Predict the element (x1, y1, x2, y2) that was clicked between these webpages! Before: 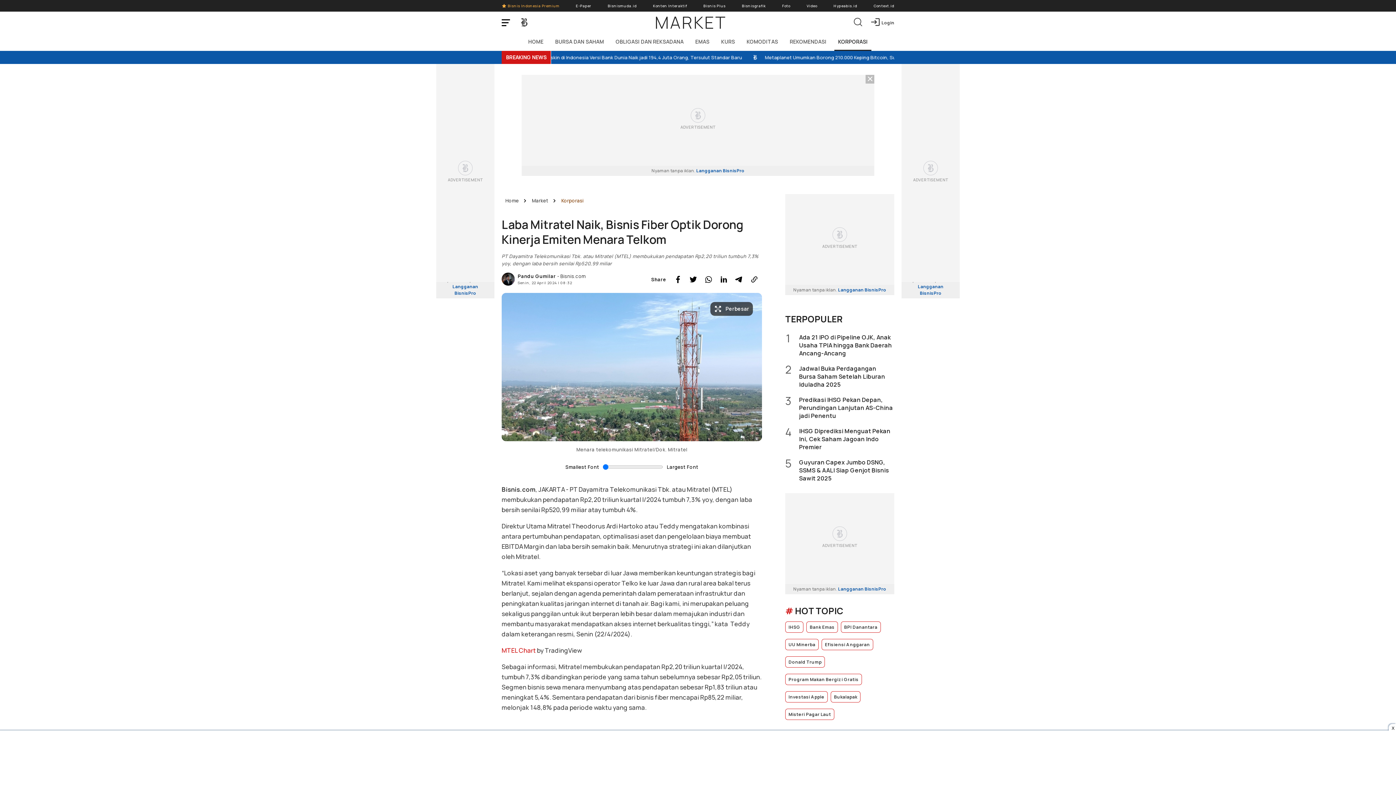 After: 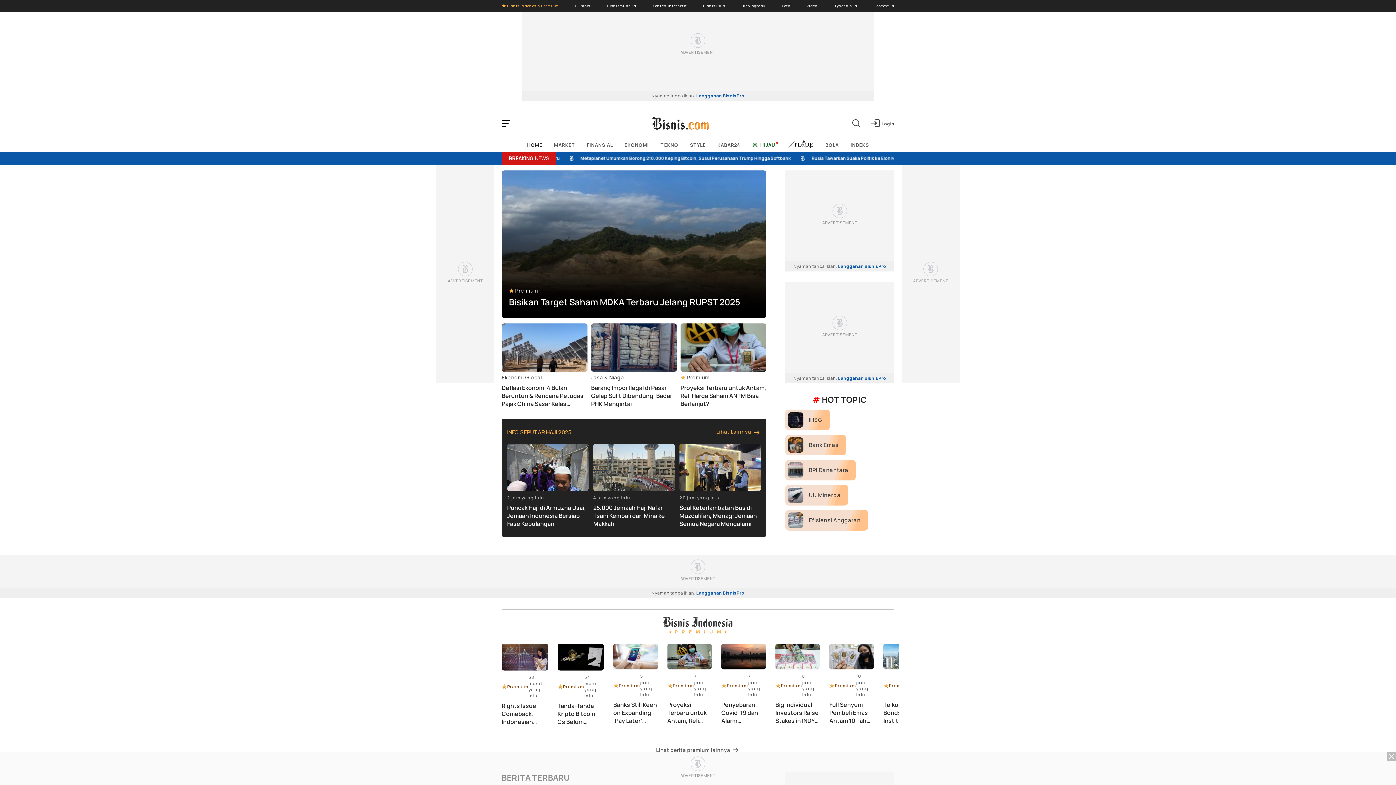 Action: bbox: (517, 16, 530, 29)